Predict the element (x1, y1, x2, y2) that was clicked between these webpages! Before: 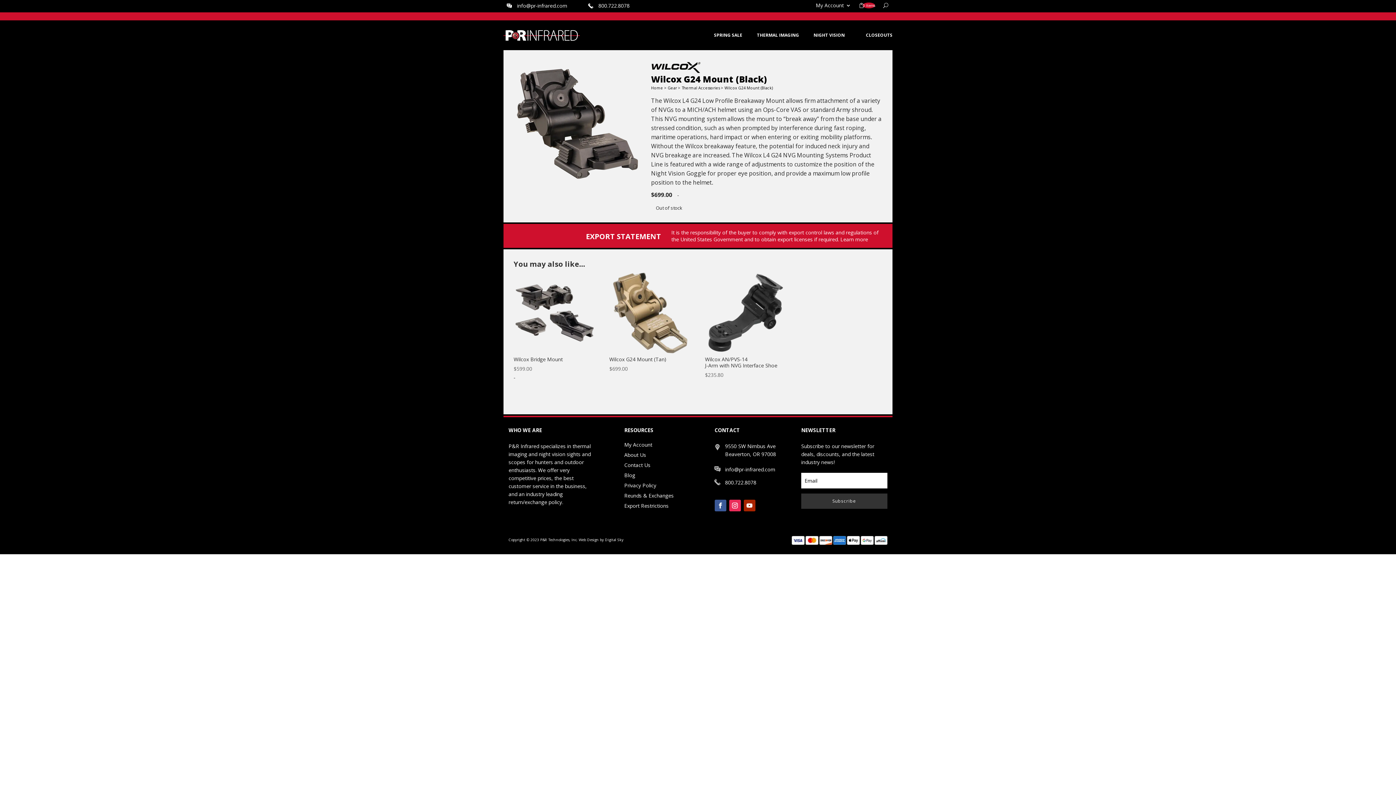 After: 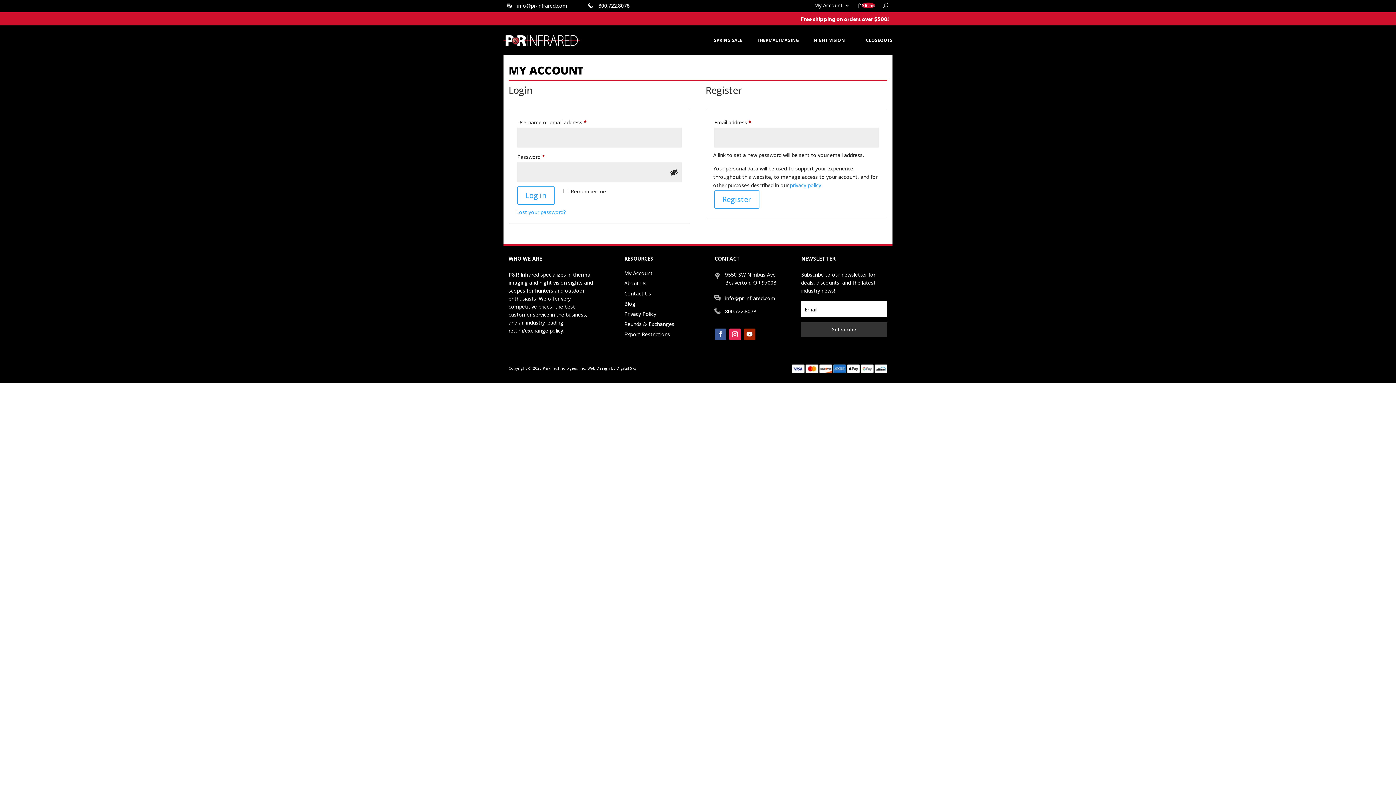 Action: bbox: (816, 2, 851, 10) label: My Account